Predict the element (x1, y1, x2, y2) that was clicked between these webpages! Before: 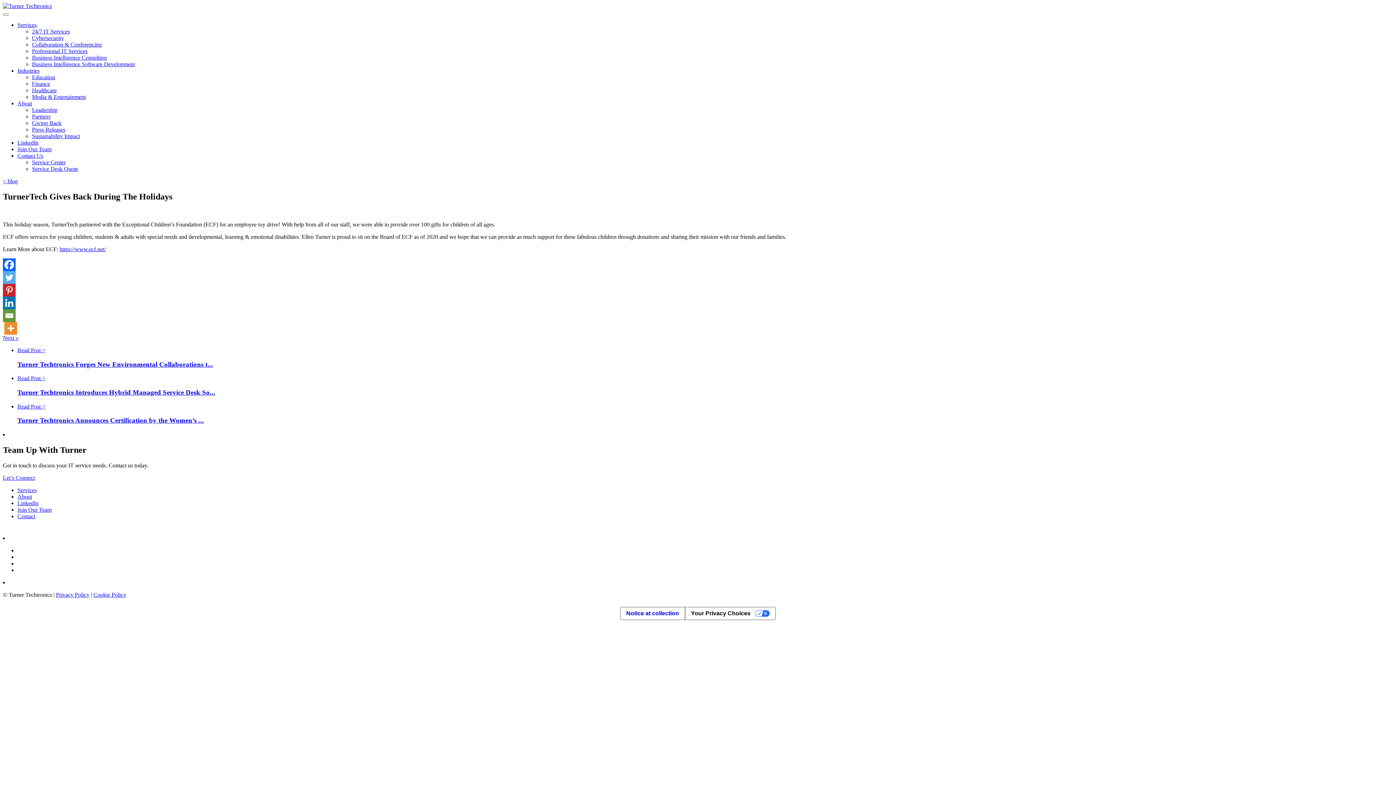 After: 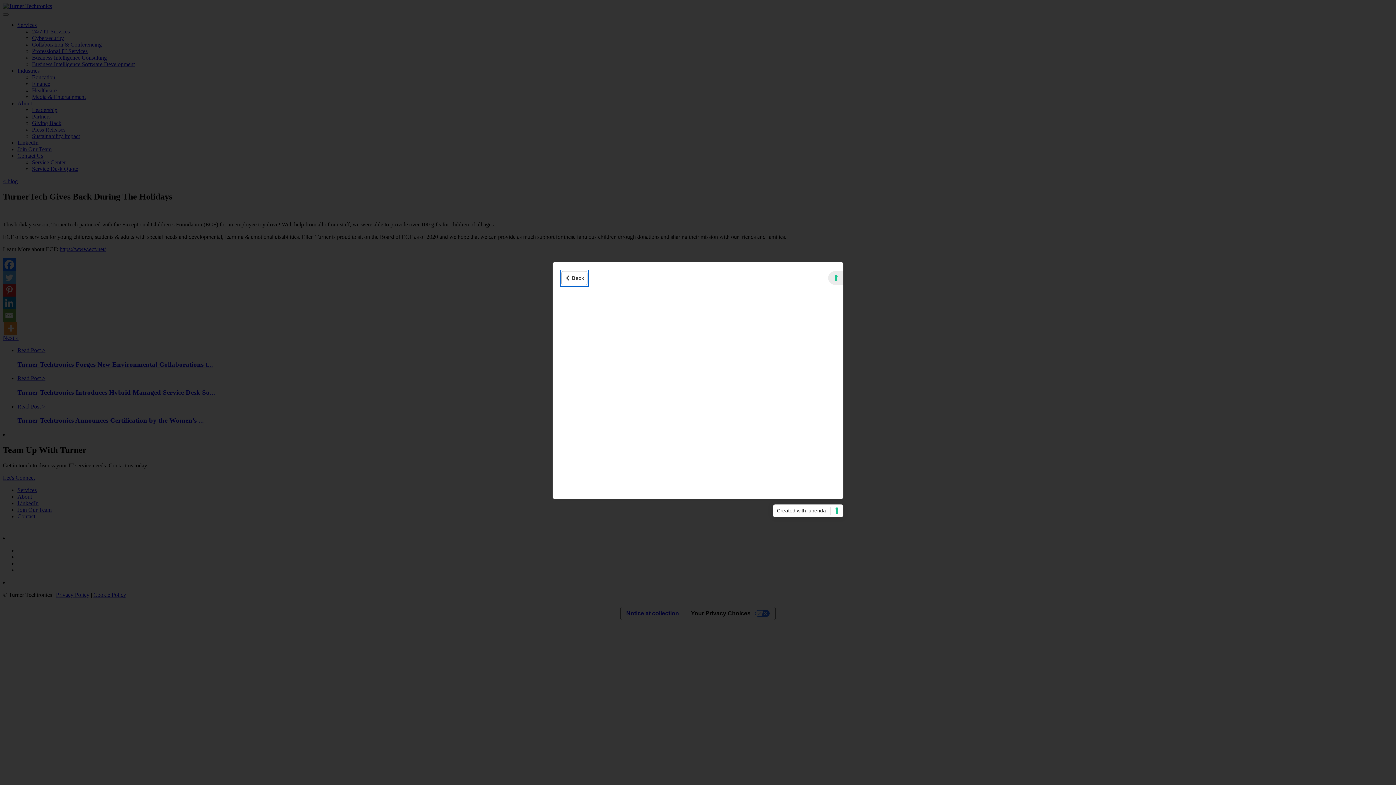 Action: label: Notice at collection bbox: (620, 607, 684, 619)